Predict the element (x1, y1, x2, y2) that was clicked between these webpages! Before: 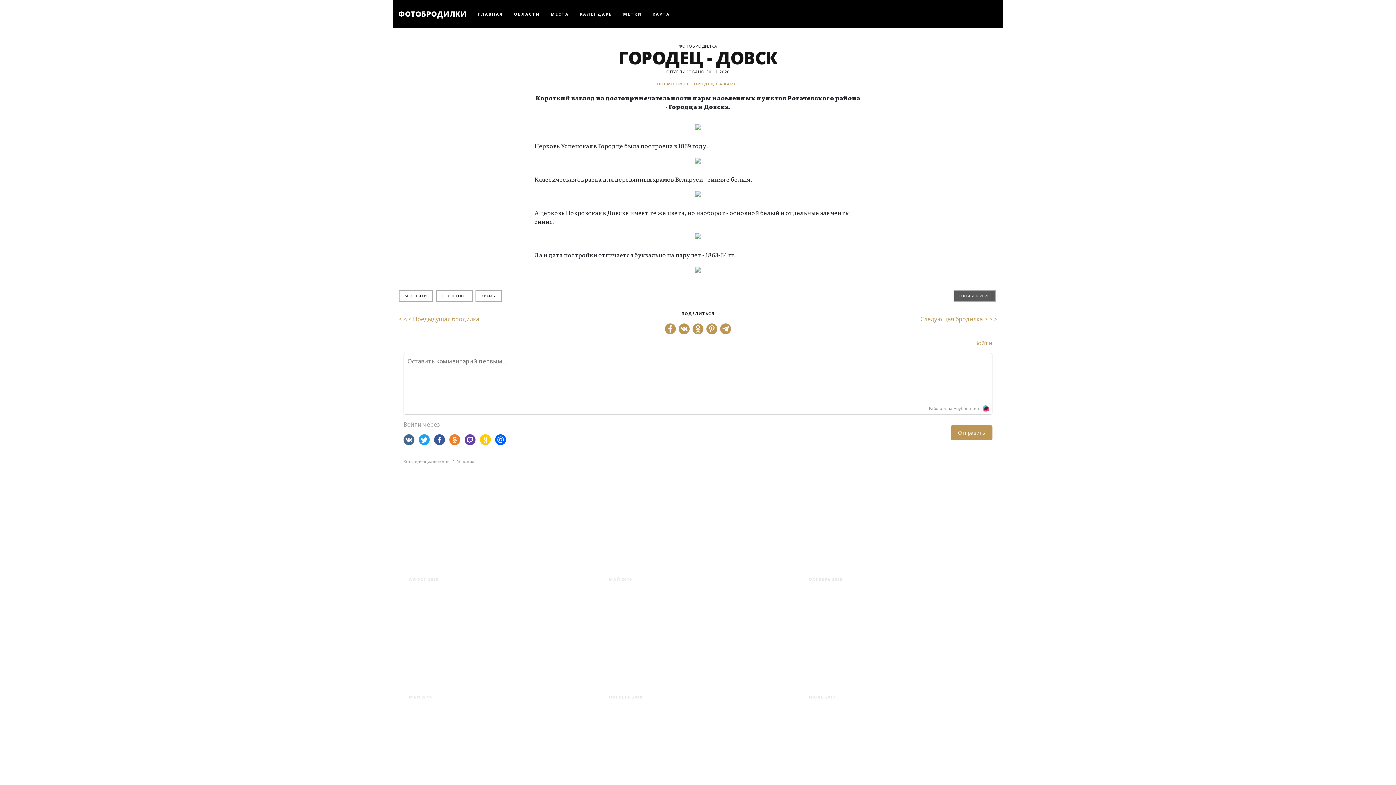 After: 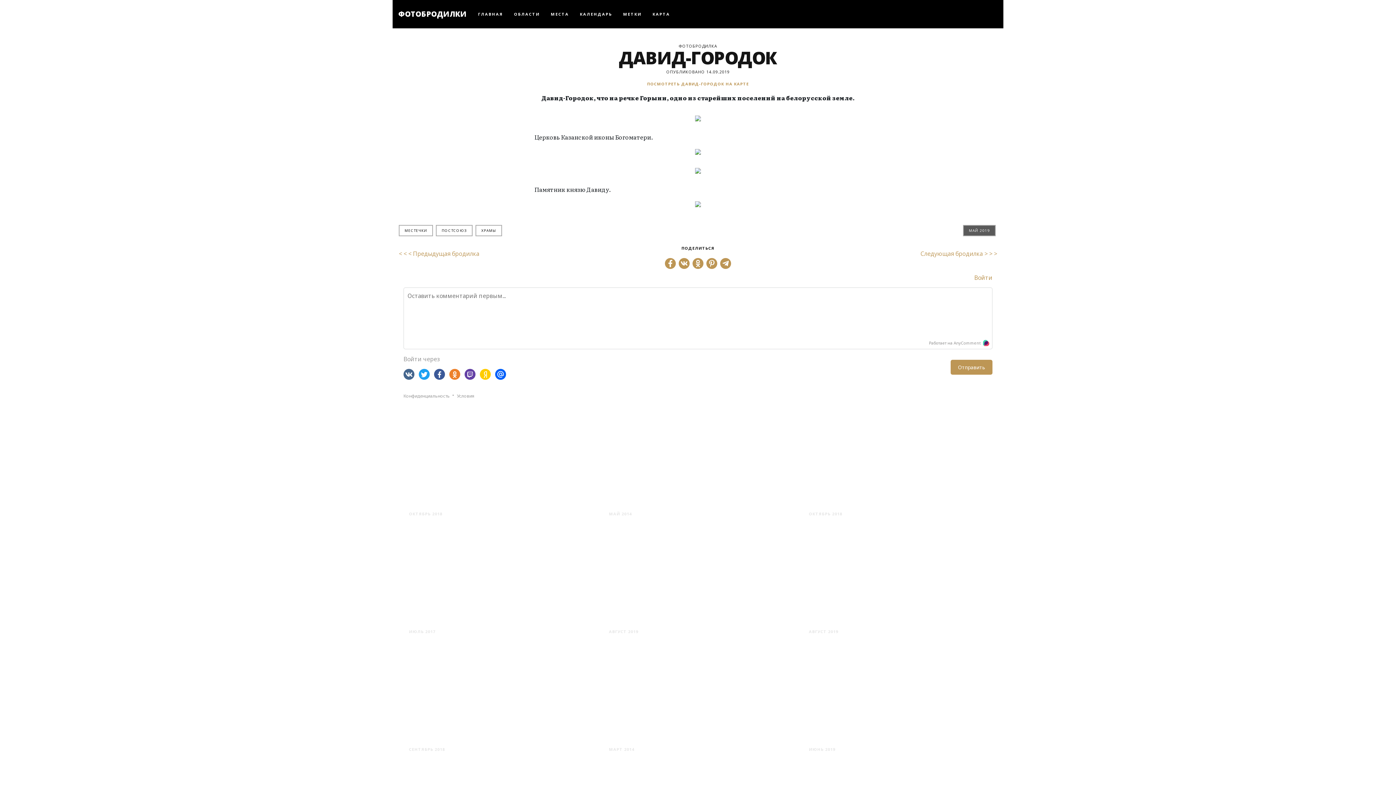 Action: bbox: (598, 484, 797, 600)